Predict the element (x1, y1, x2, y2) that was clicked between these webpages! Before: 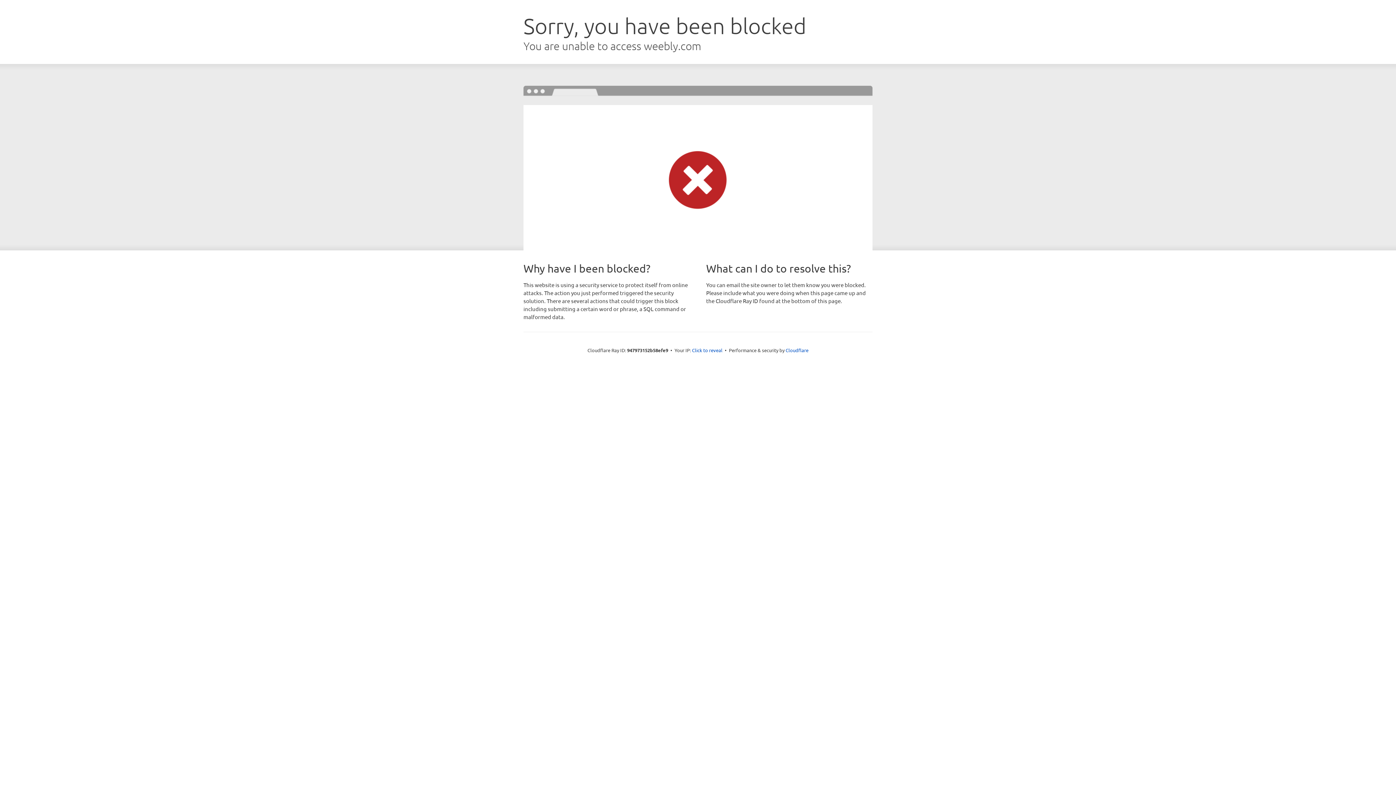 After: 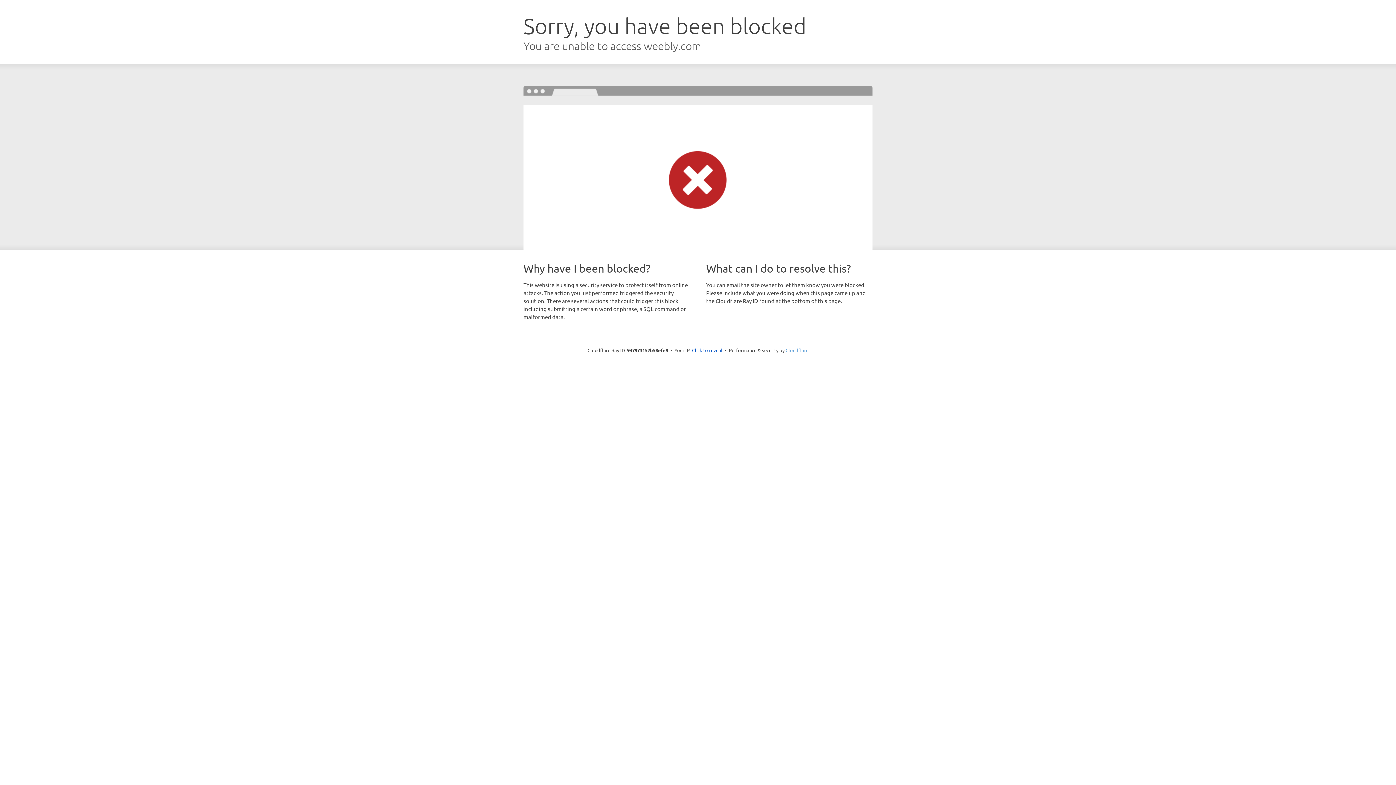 Action: label: Cloudflare bbox: (785, 347, 808, 353)